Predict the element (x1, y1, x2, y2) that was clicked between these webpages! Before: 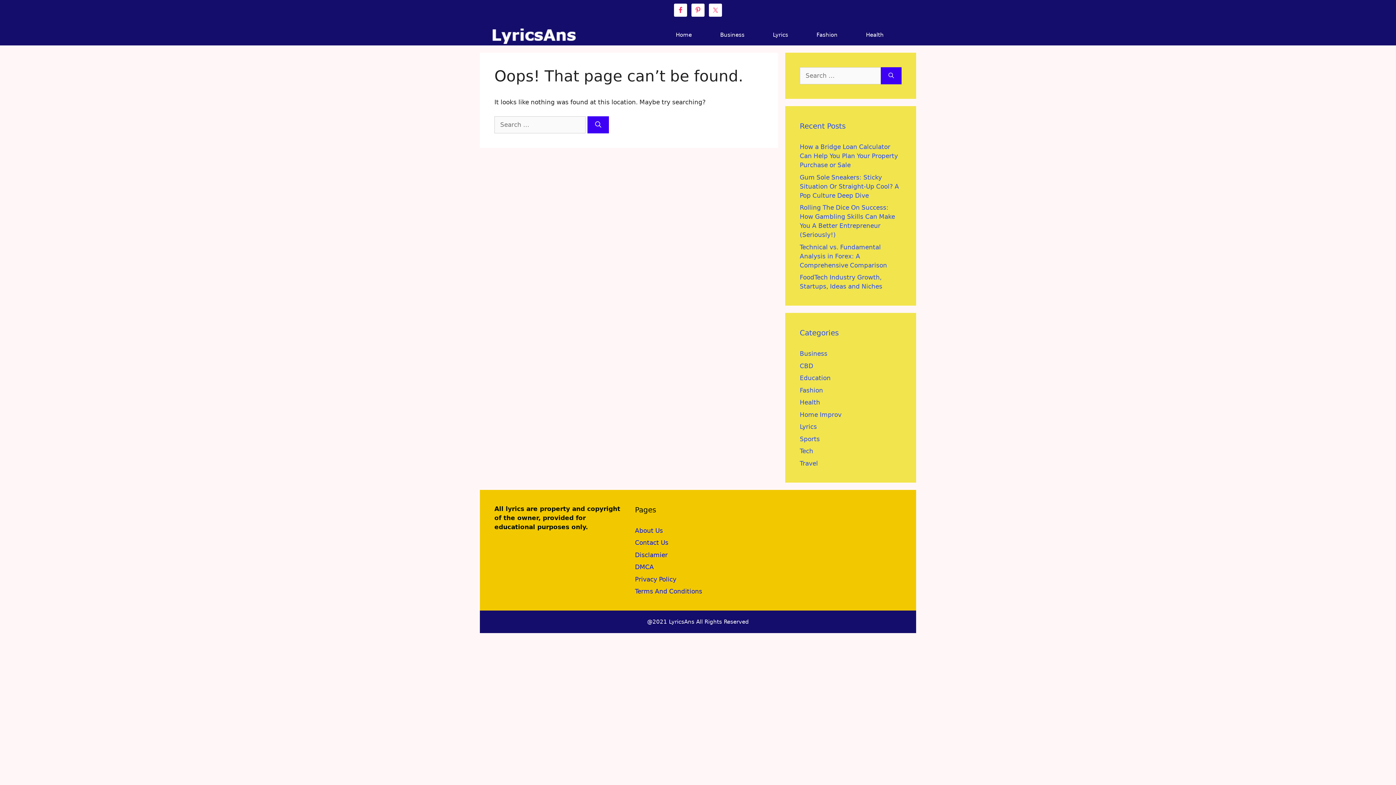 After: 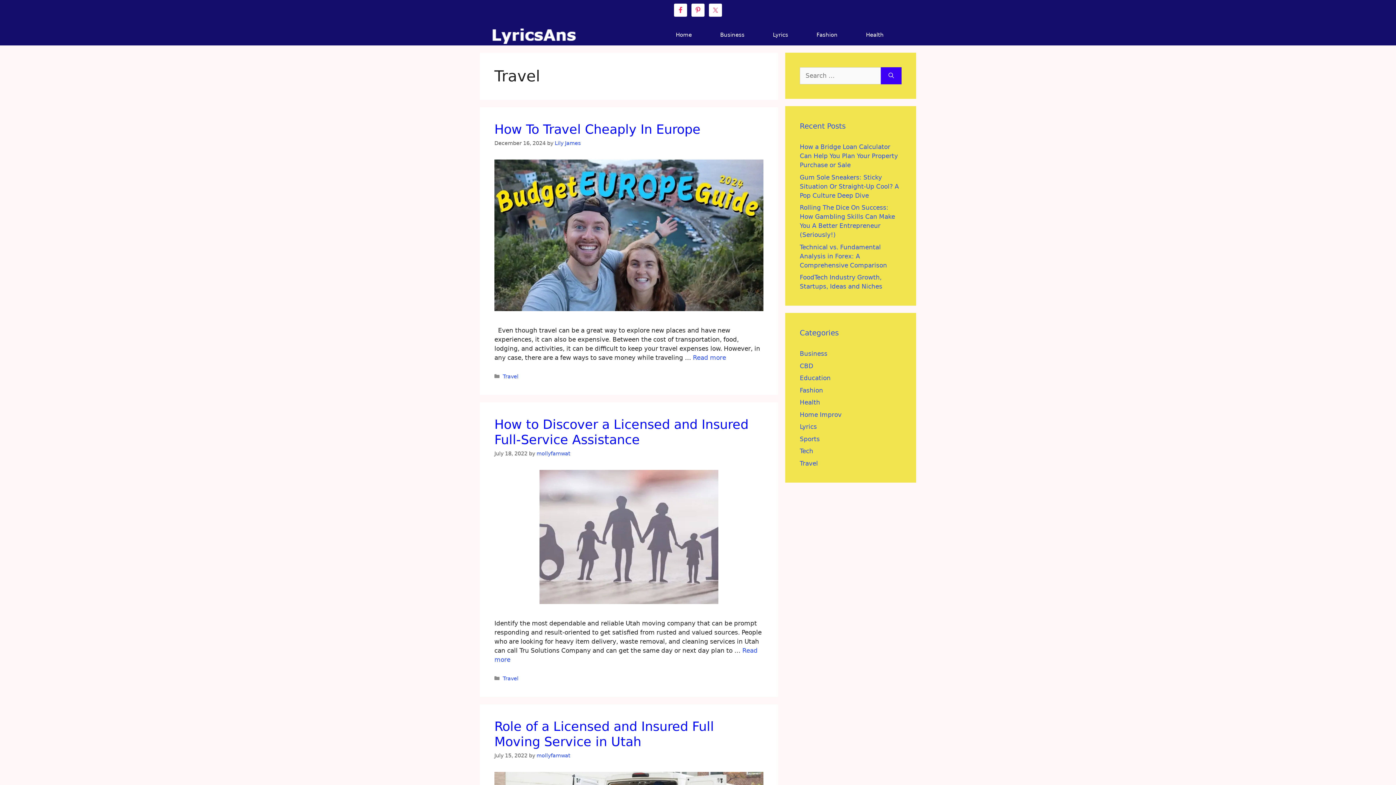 Action: label: Travel bbox: (800, 459, 818, 467)